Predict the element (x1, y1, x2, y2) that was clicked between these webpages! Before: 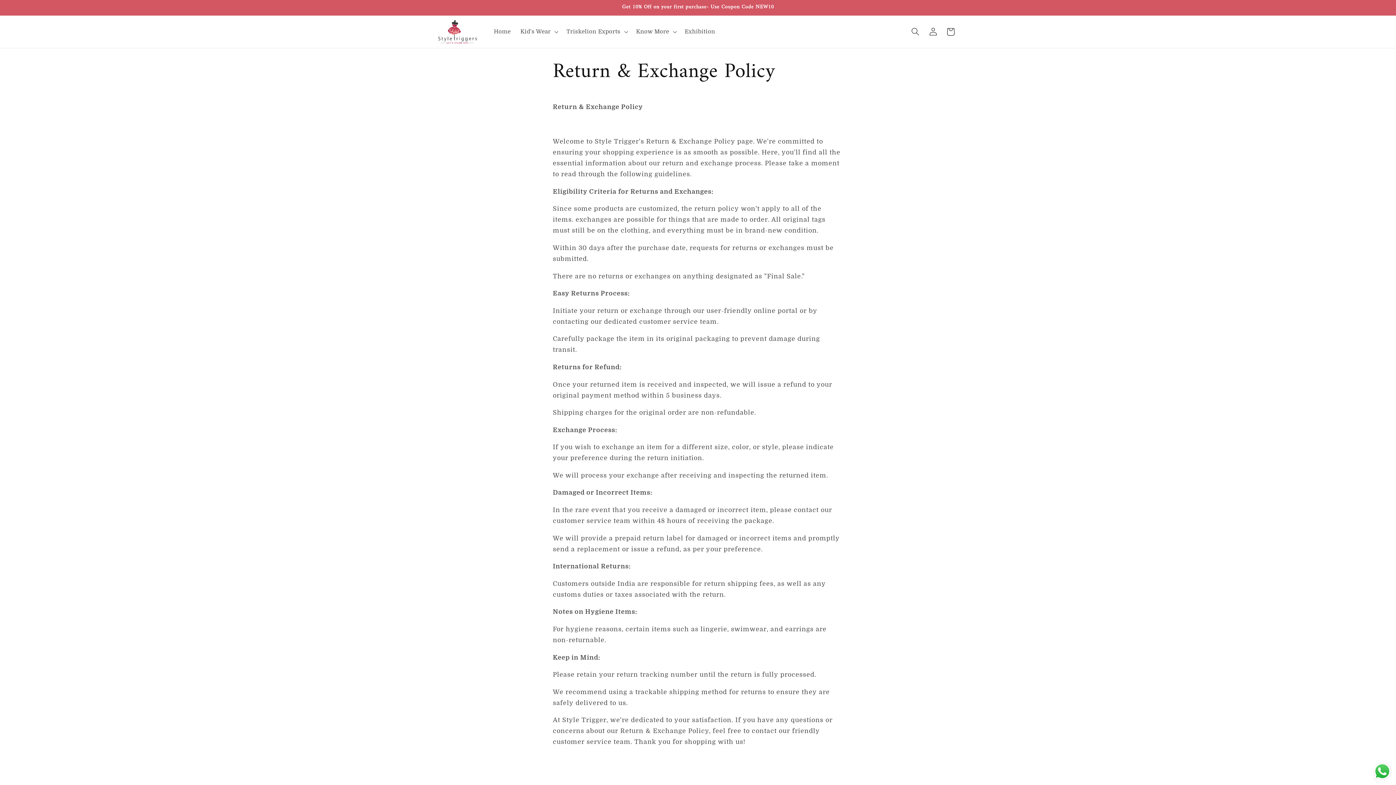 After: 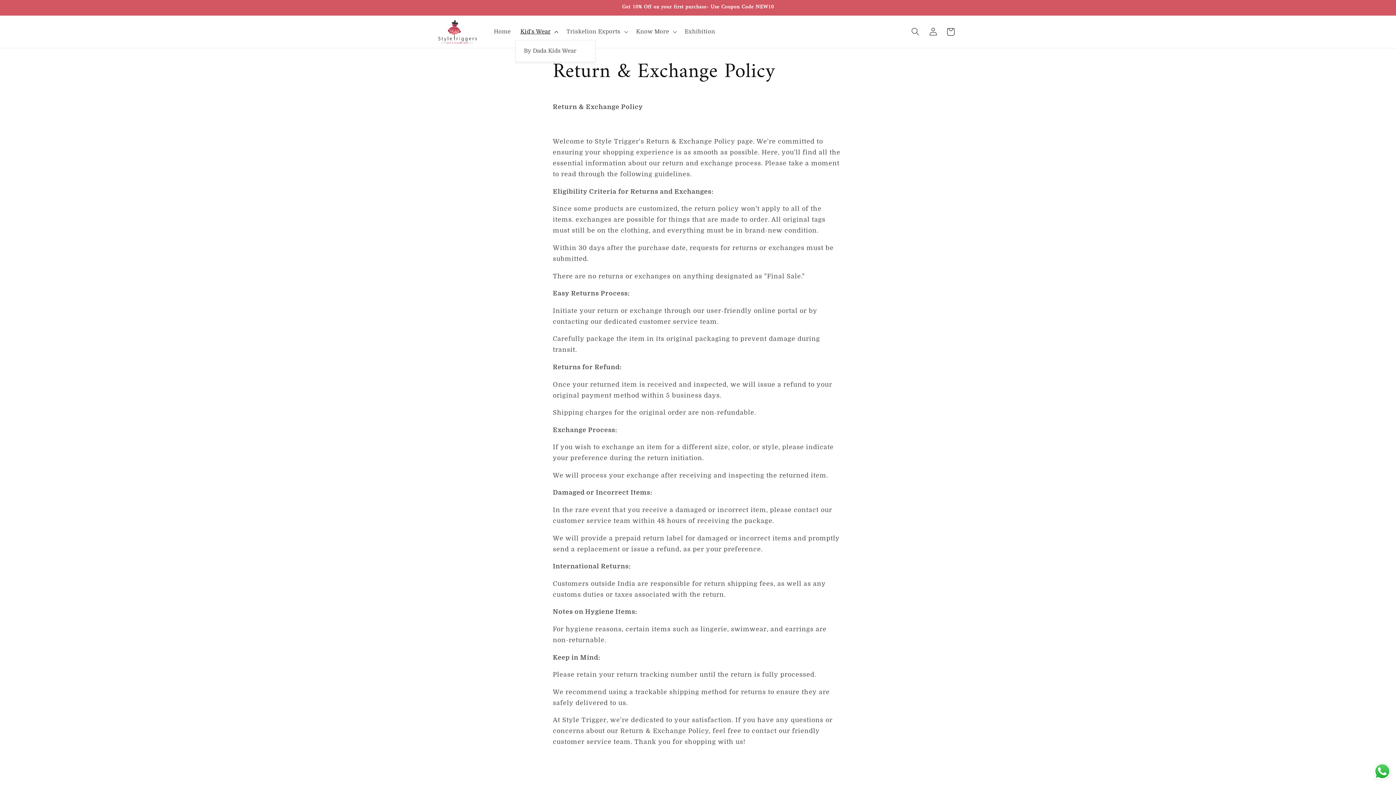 Action: label: Kid's Wear bbox: (515, 23, 561, 40)